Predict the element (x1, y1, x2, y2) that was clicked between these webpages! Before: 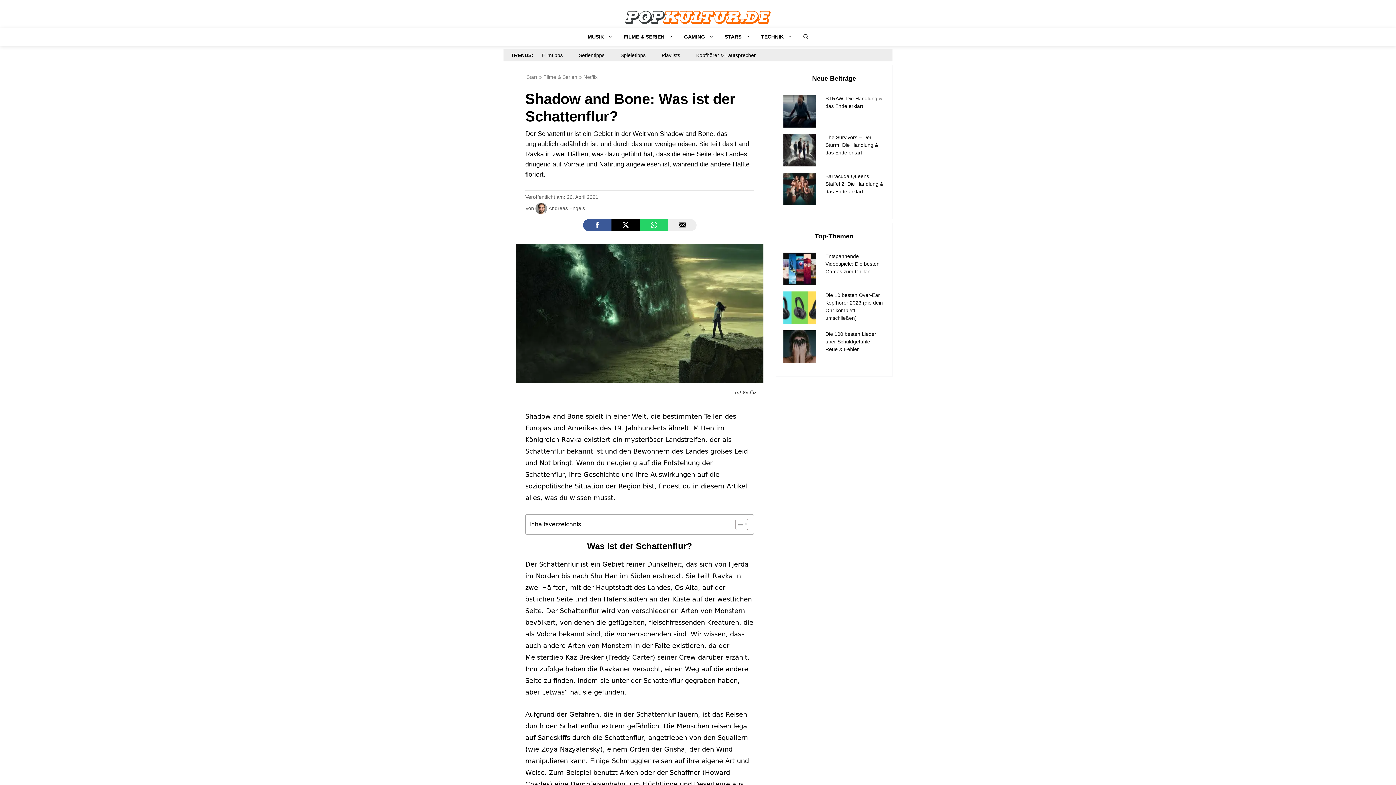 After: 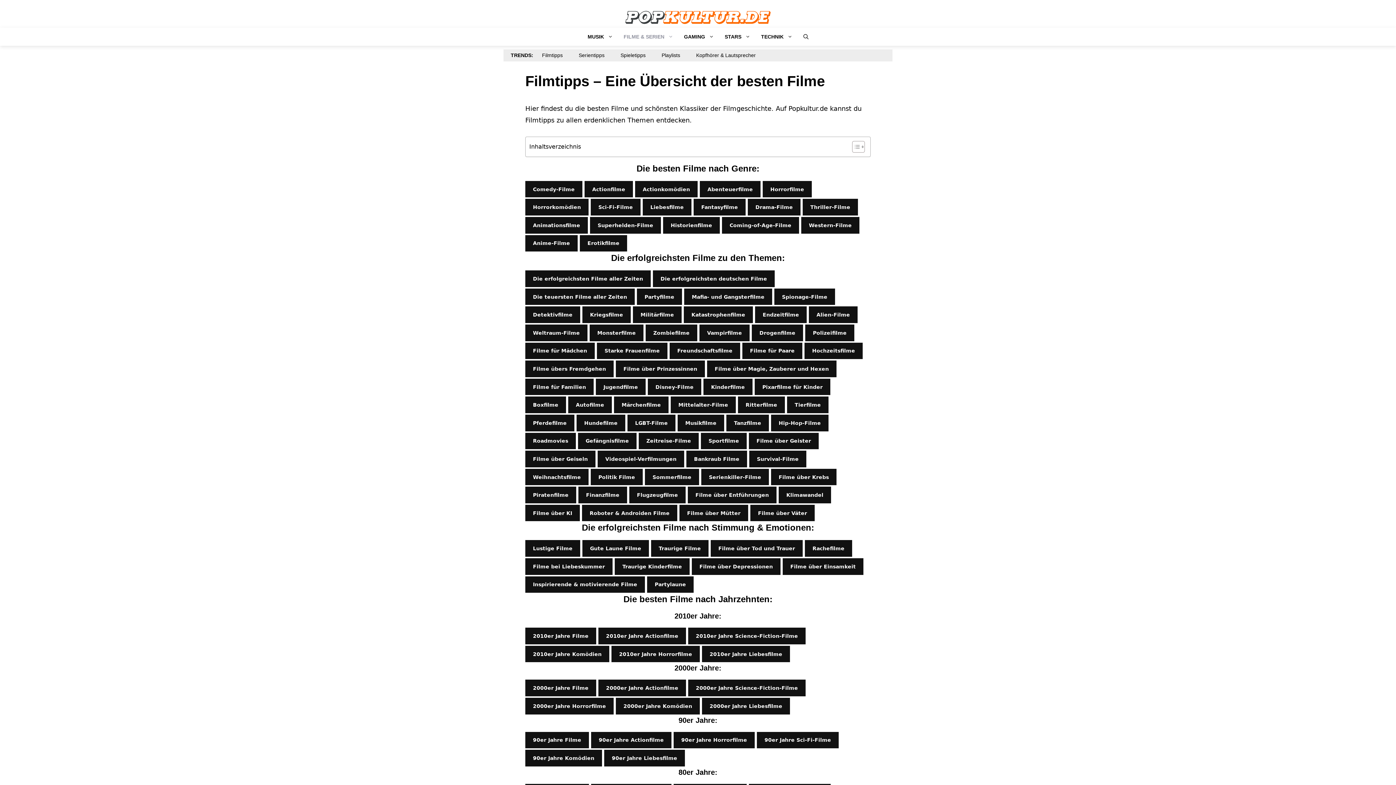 Action: label: Filmtipps bbox: (534, 50, 570, 60)